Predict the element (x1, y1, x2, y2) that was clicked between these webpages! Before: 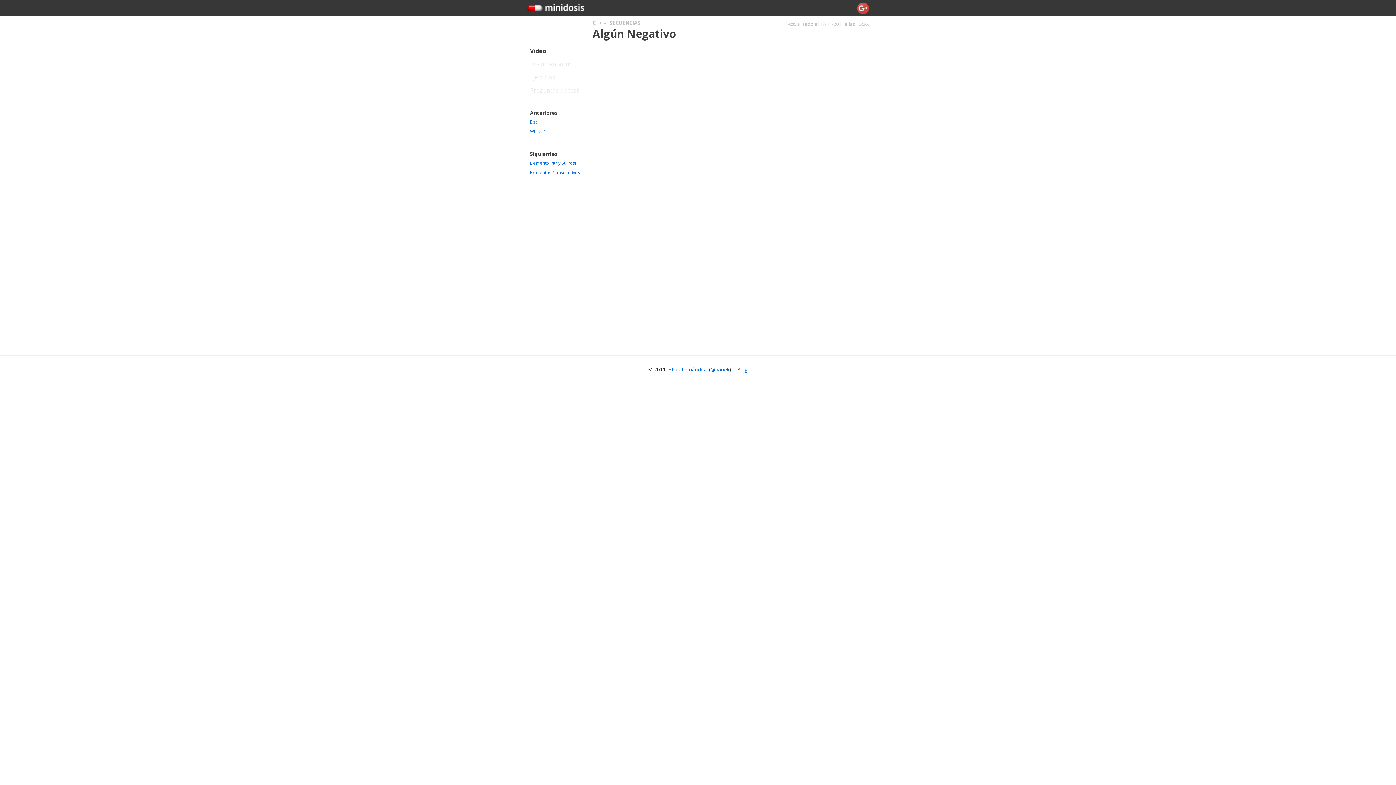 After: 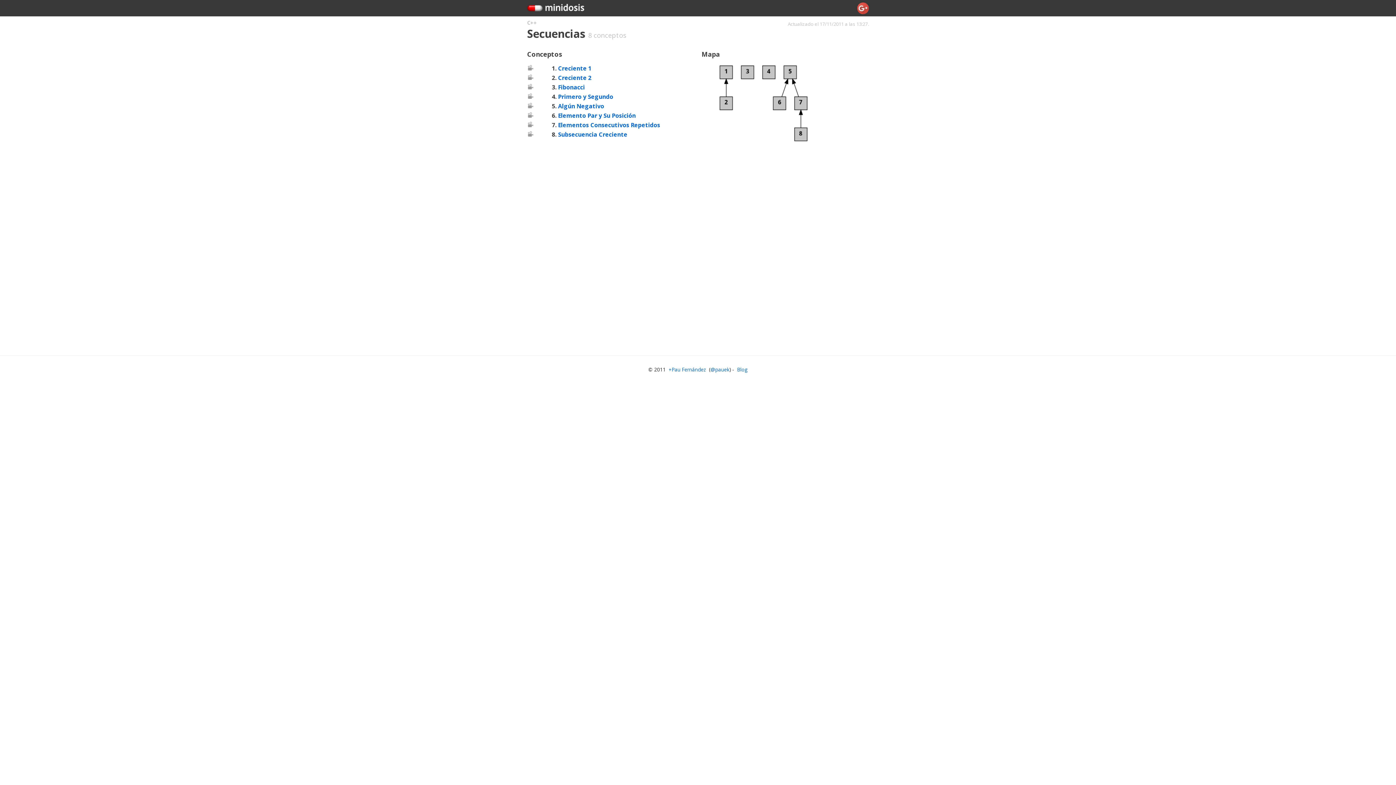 Action: label: SECUENCIAS bbox: (609, 19, 640, 26)